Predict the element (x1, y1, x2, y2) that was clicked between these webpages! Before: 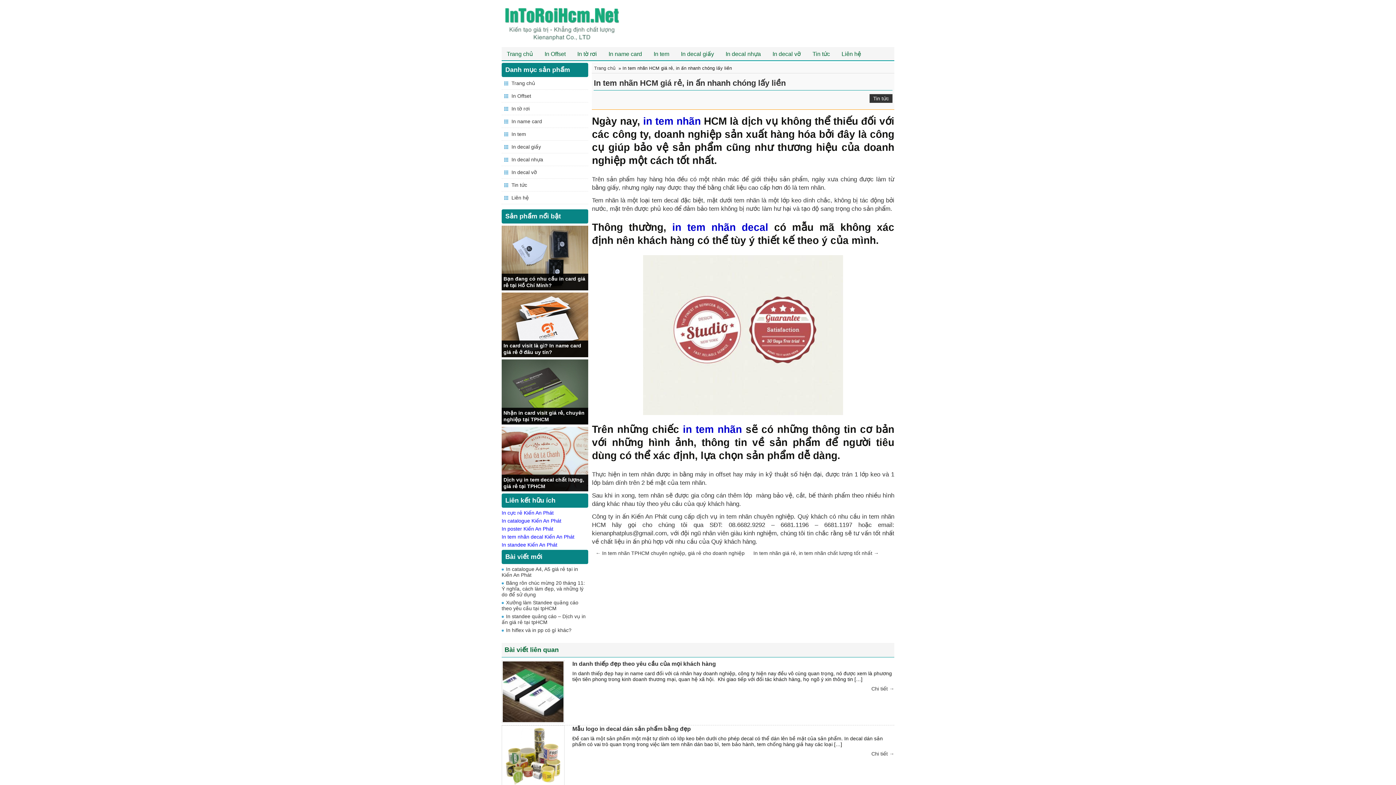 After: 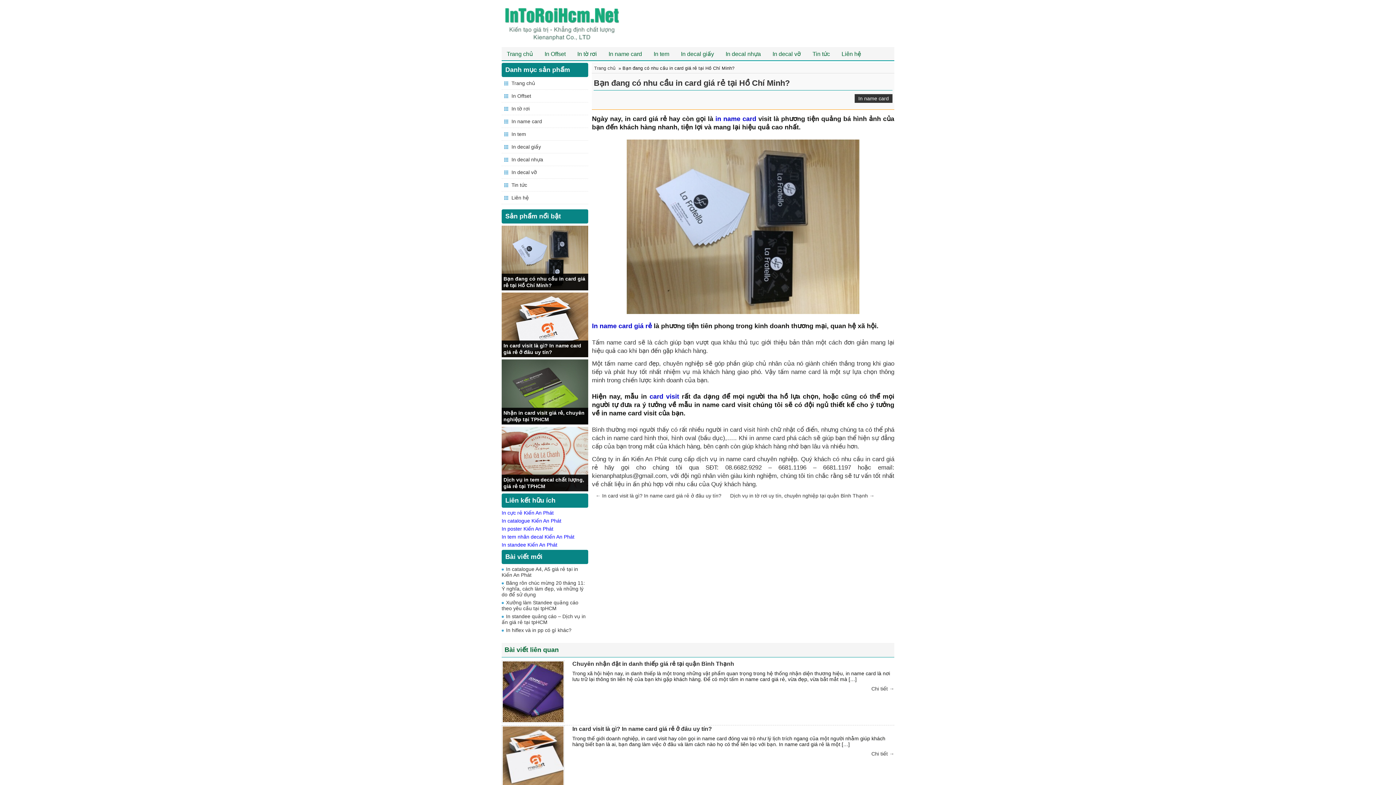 Action: bbox: (501, 254, 588, 260)